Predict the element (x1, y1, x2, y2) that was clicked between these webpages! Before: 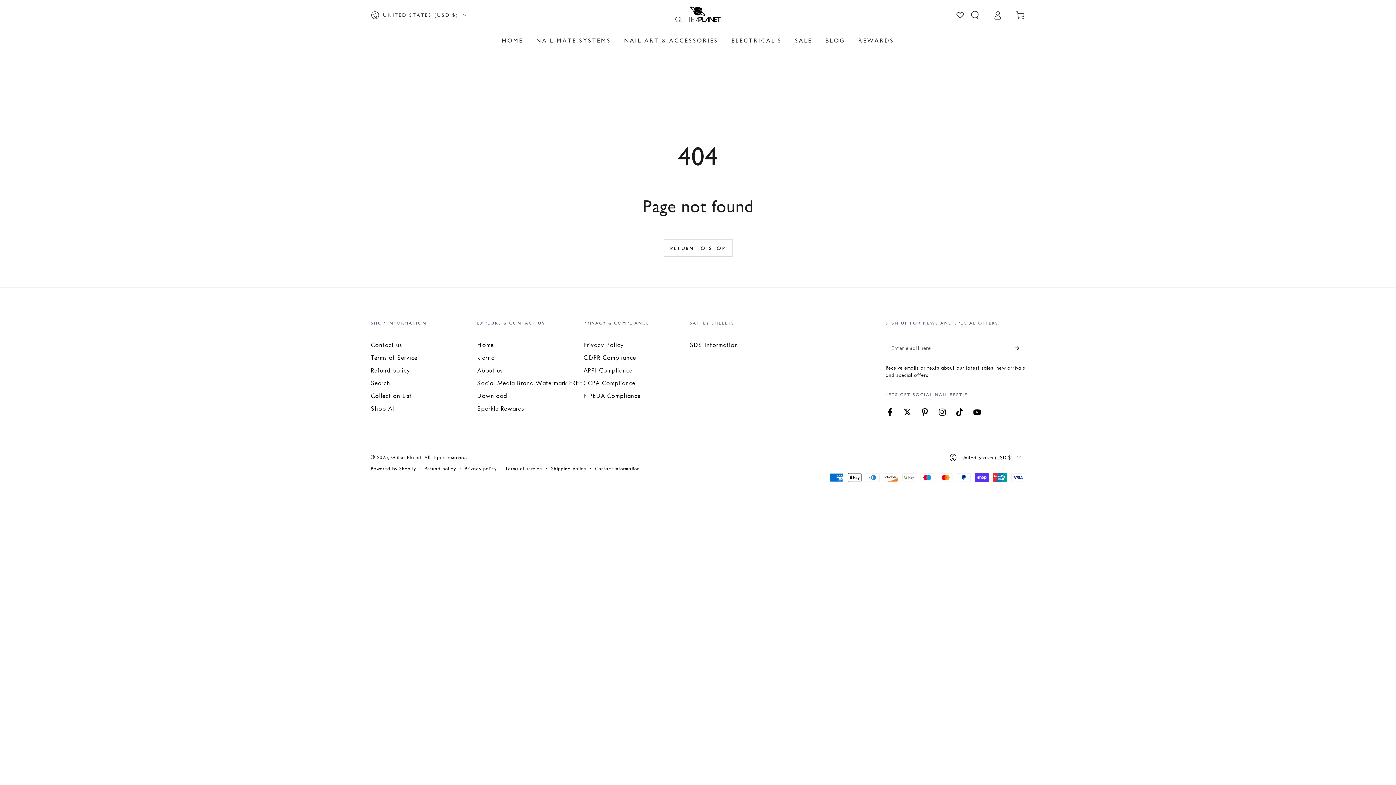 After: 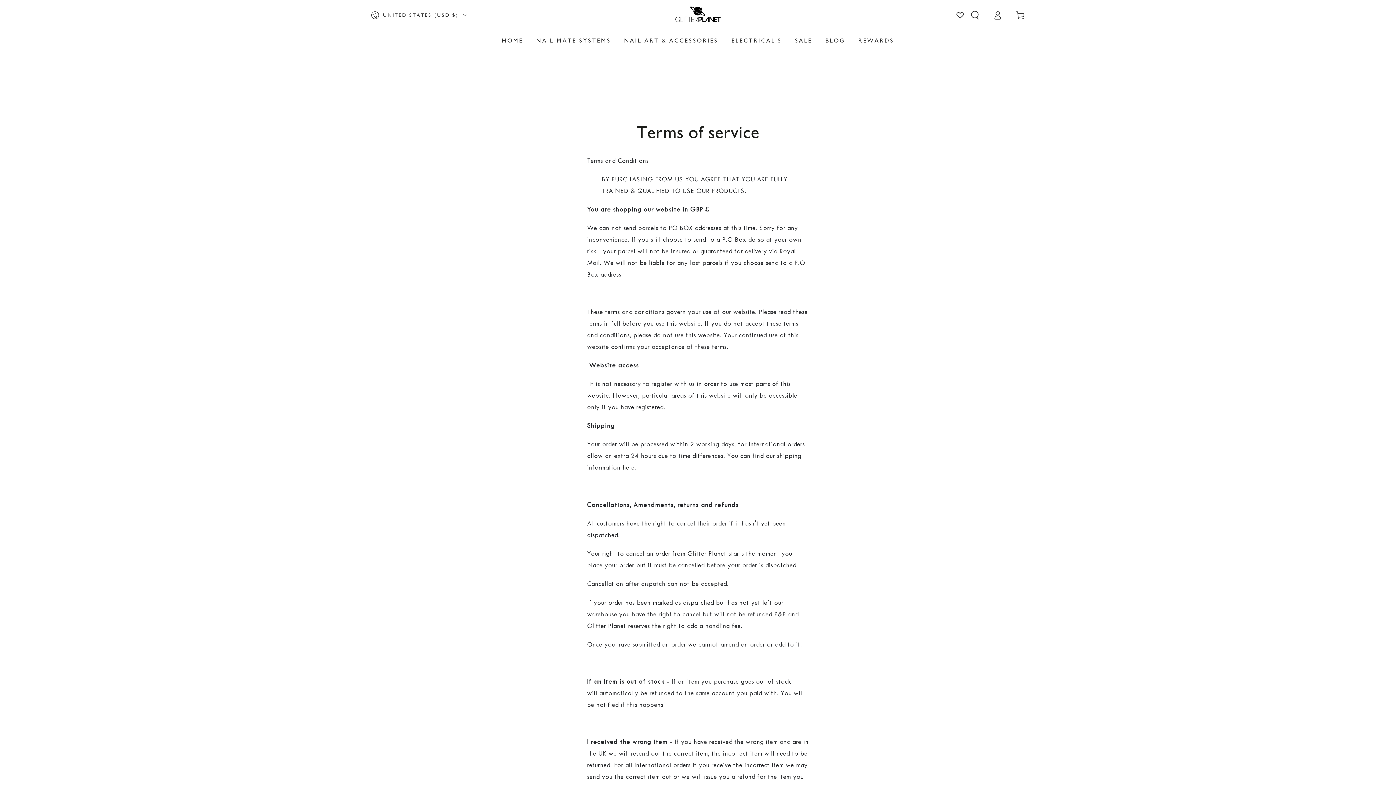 Action: bbox: (370, 354, 417, 361) label: Terms of Service